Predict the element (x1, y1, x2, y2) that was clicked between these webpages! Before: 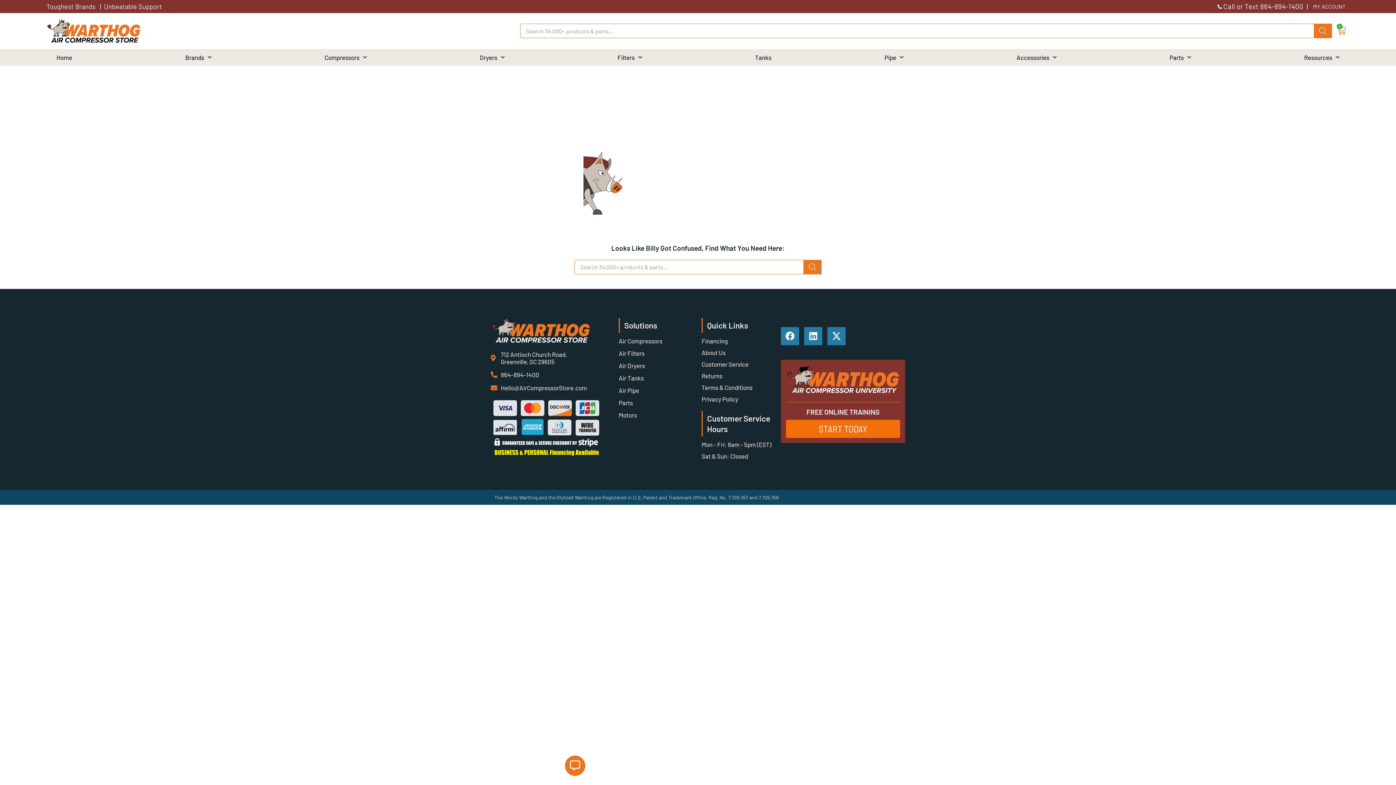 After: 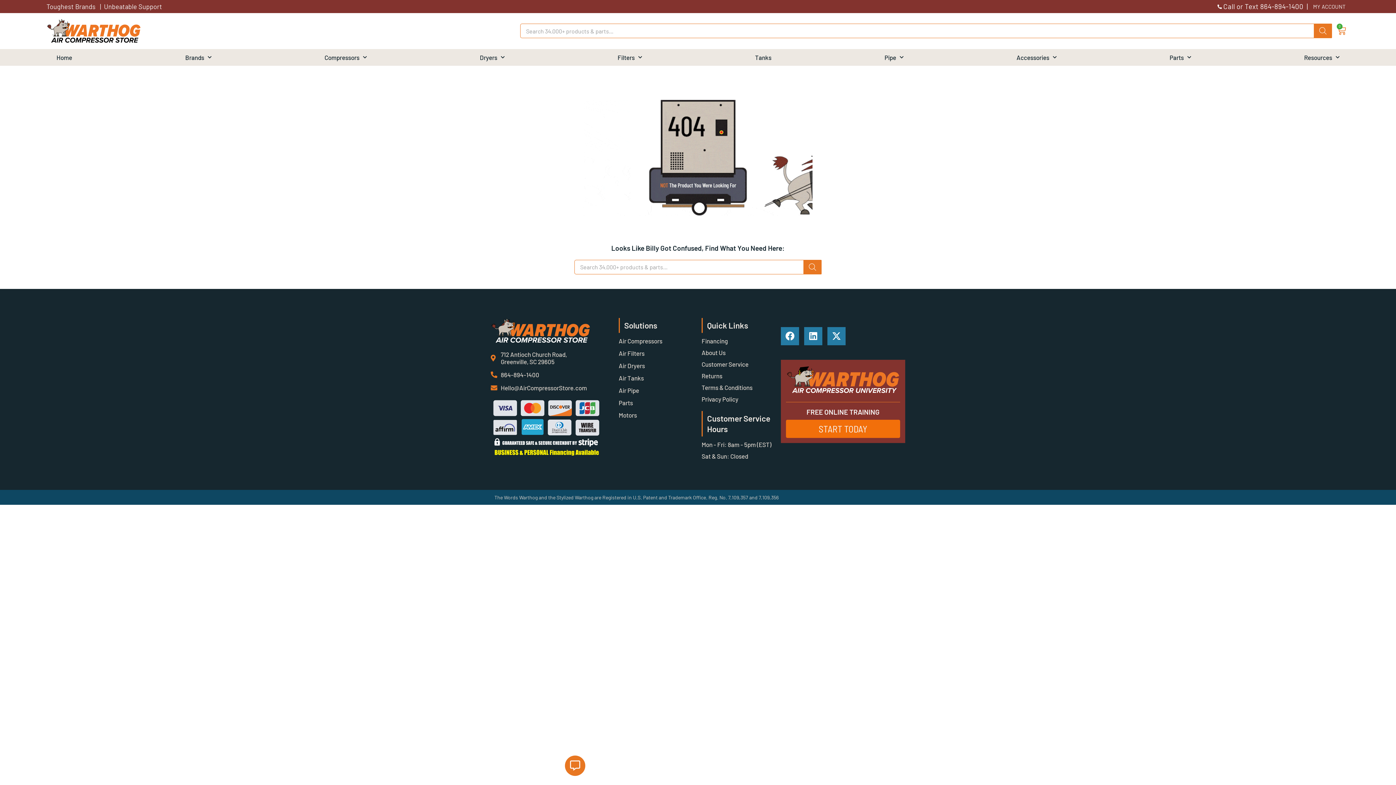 Action: label: START TODAY bbox: (786, 419, 900, 438)